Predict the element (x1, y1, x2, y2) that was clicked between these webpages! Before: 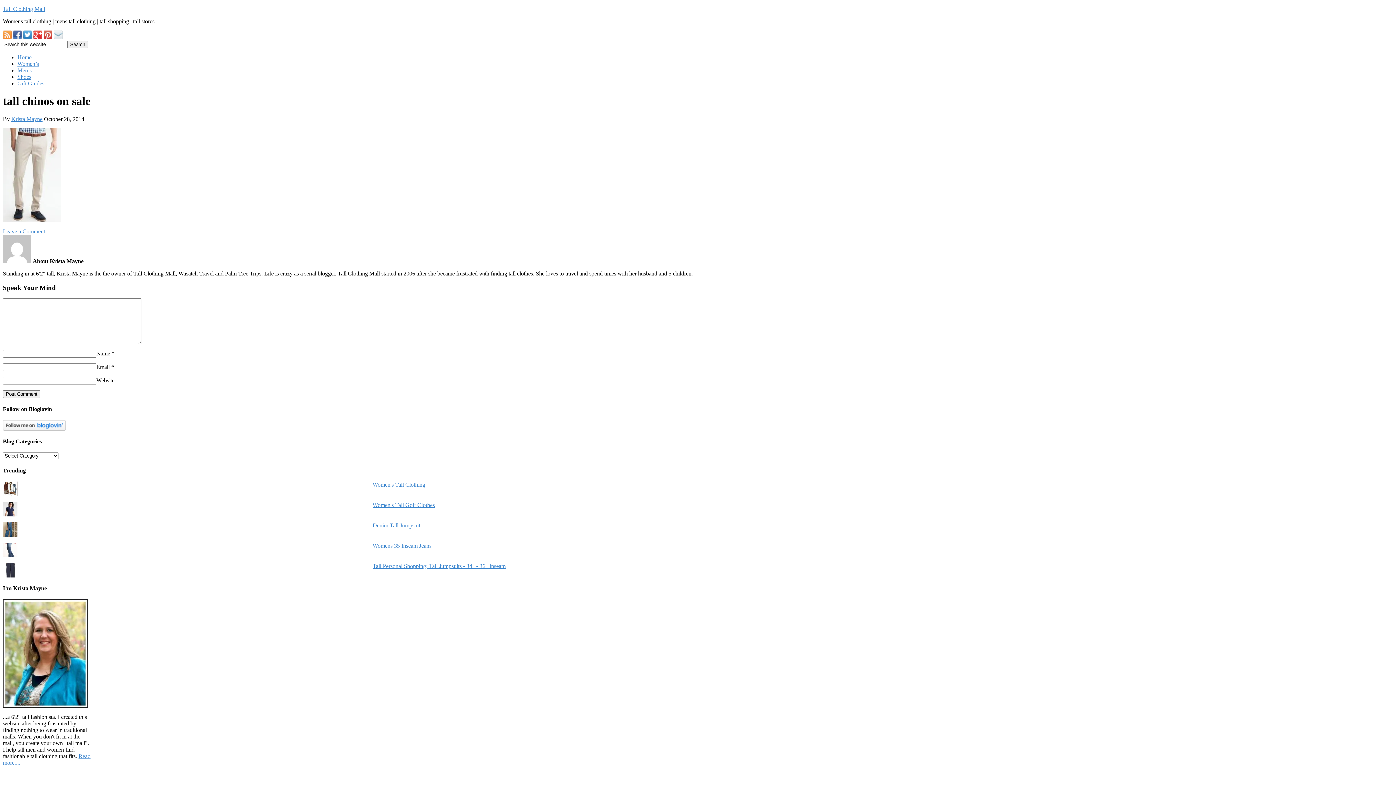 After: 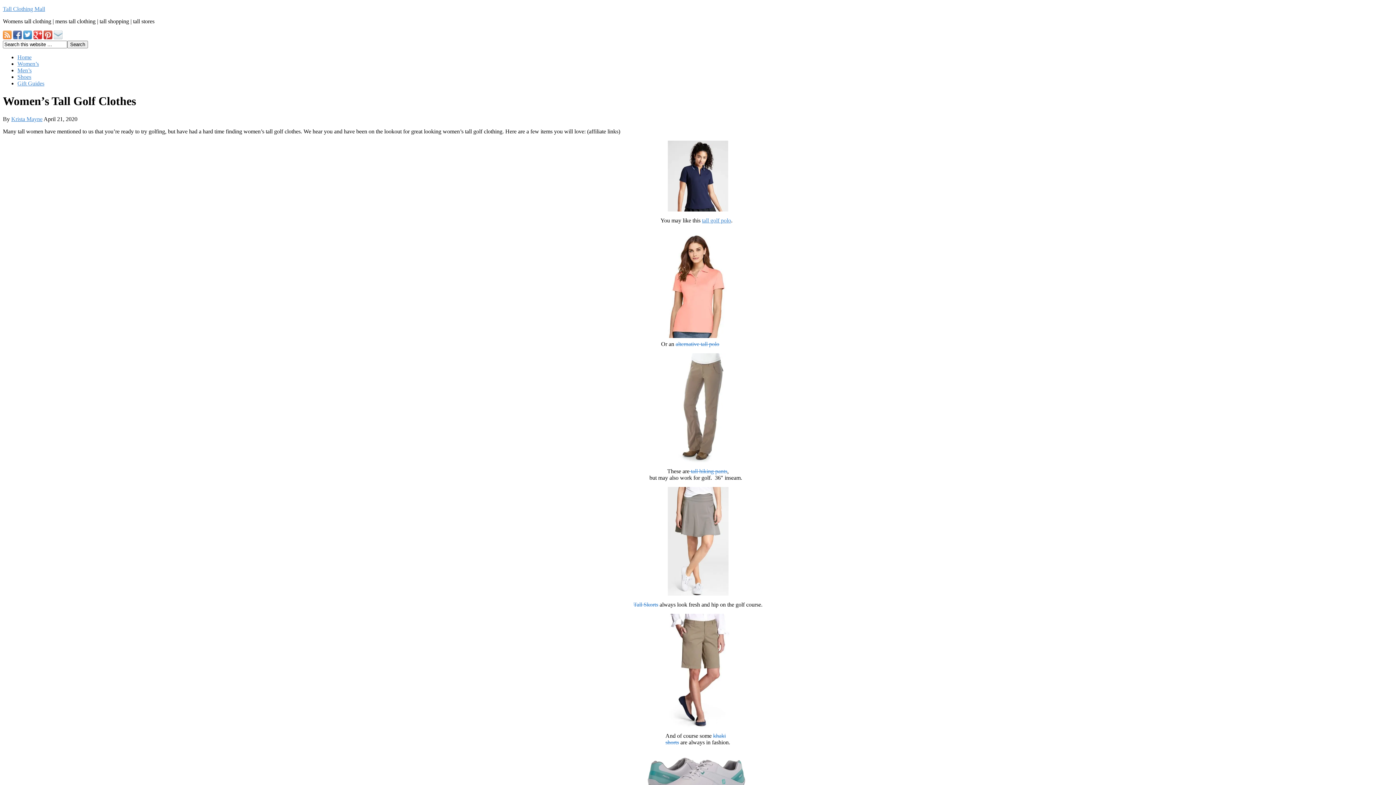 Action: bbox: (372, 502, 434, 508) label: Women's Tall Golf Clothes